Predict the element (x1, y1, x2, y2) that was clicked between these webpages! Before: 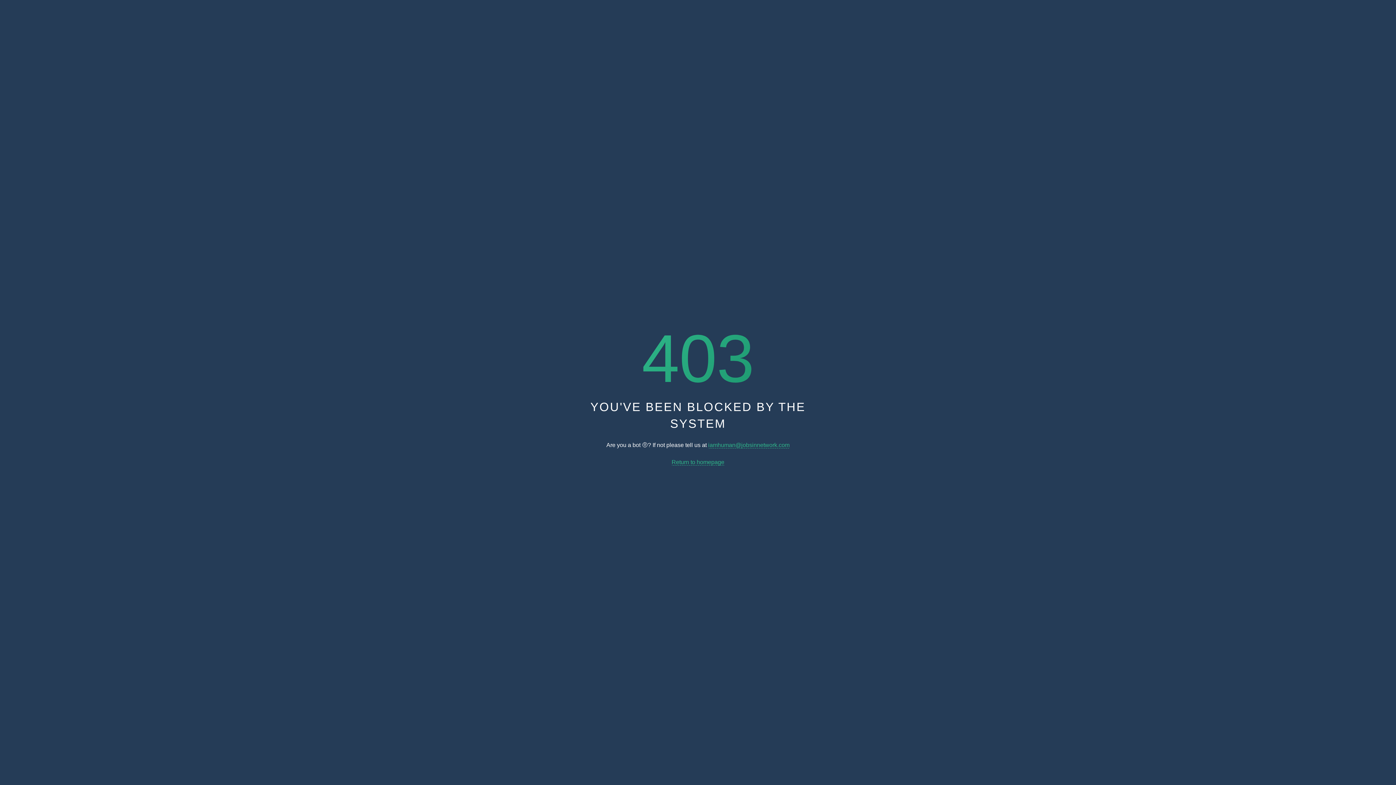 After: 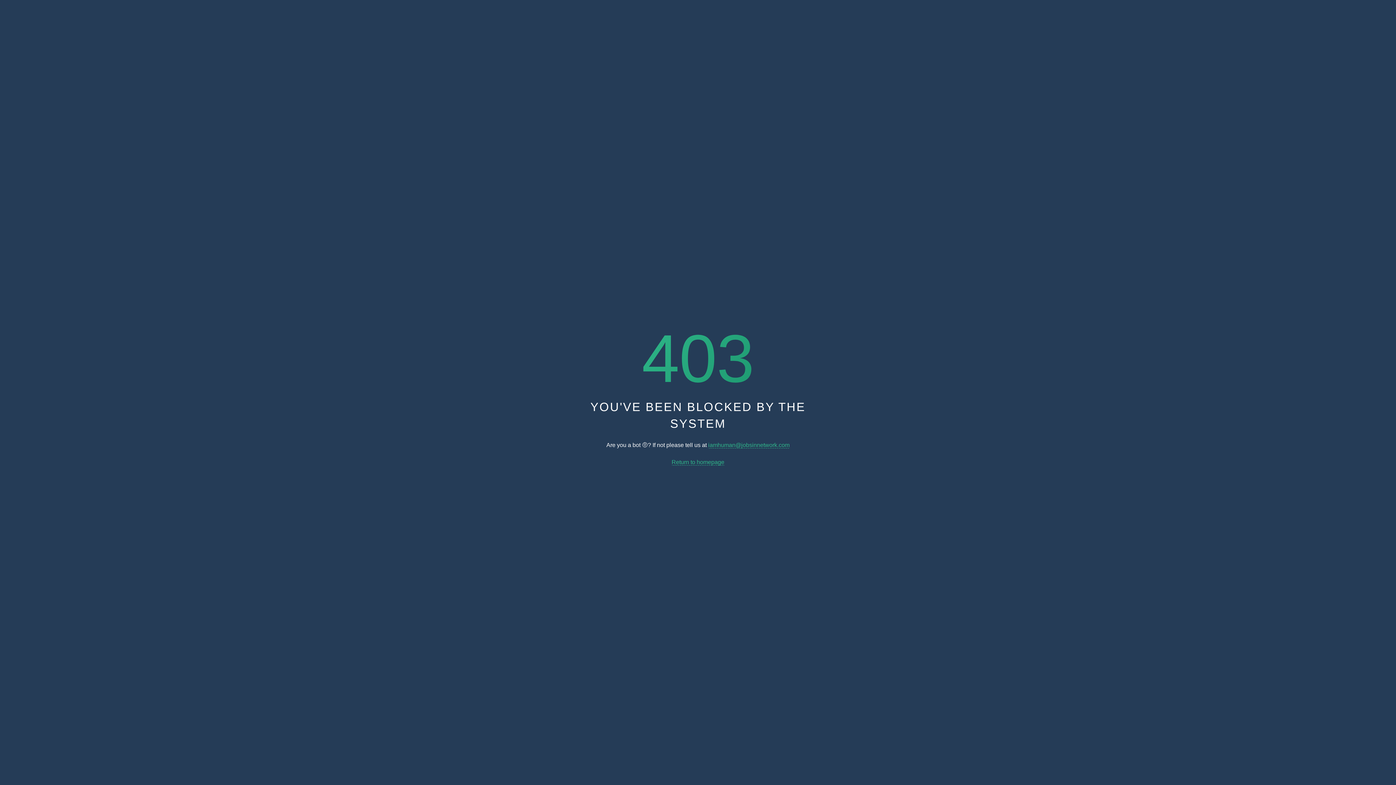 Action: label: Return to homepage bbox: (671, 459, 724, 465)